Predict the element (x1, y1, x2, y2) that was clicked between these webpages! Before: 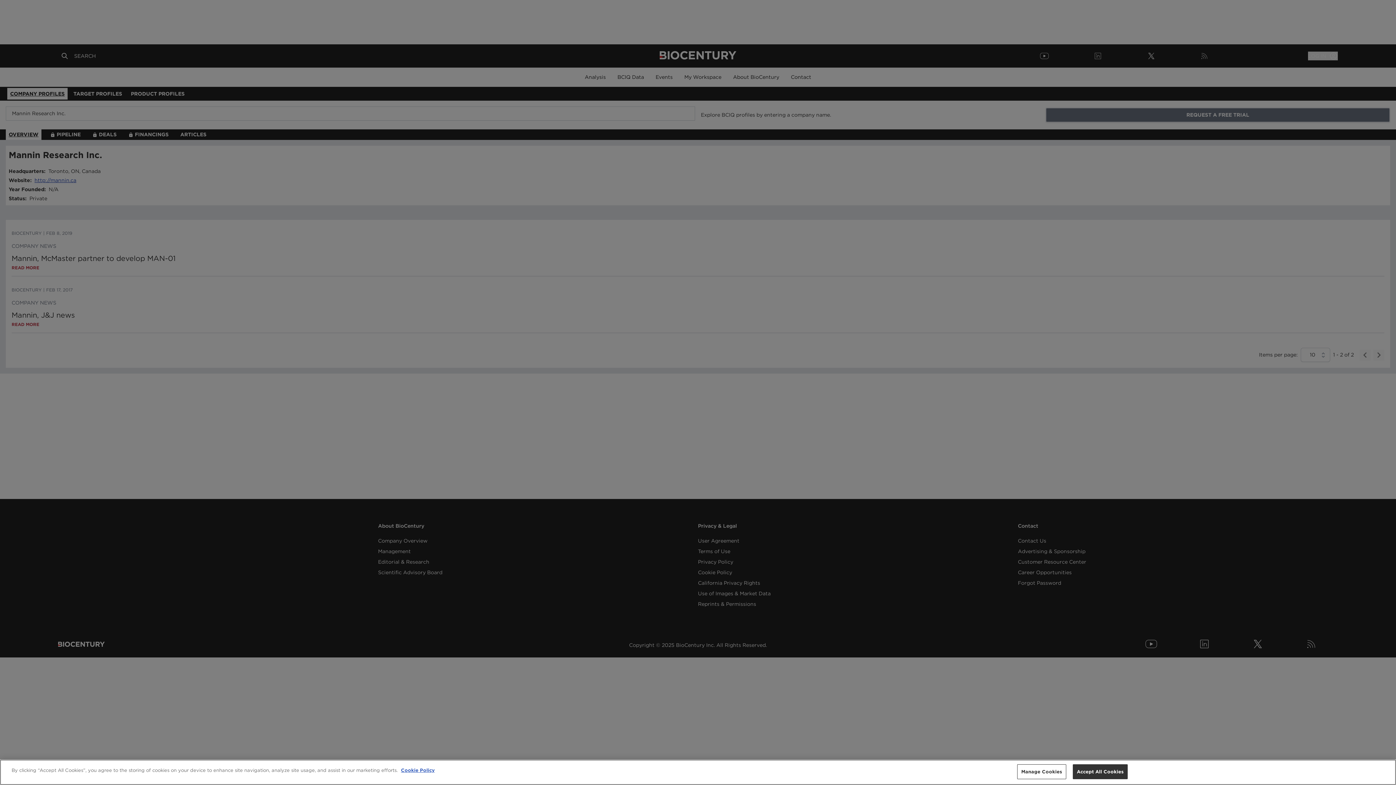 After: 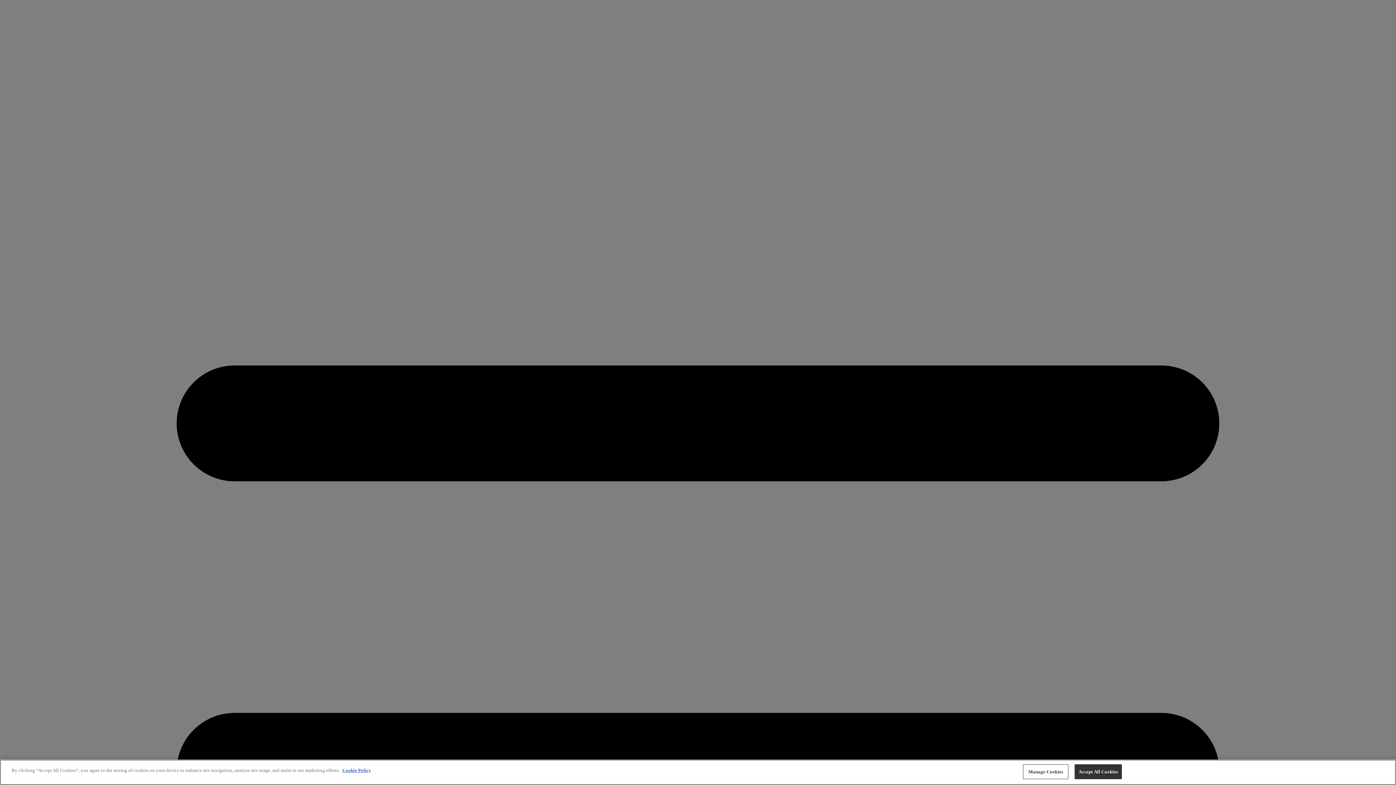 Action: bbox: (401, 768, 434, 773) label: More information about your privacy, opens in a new tab